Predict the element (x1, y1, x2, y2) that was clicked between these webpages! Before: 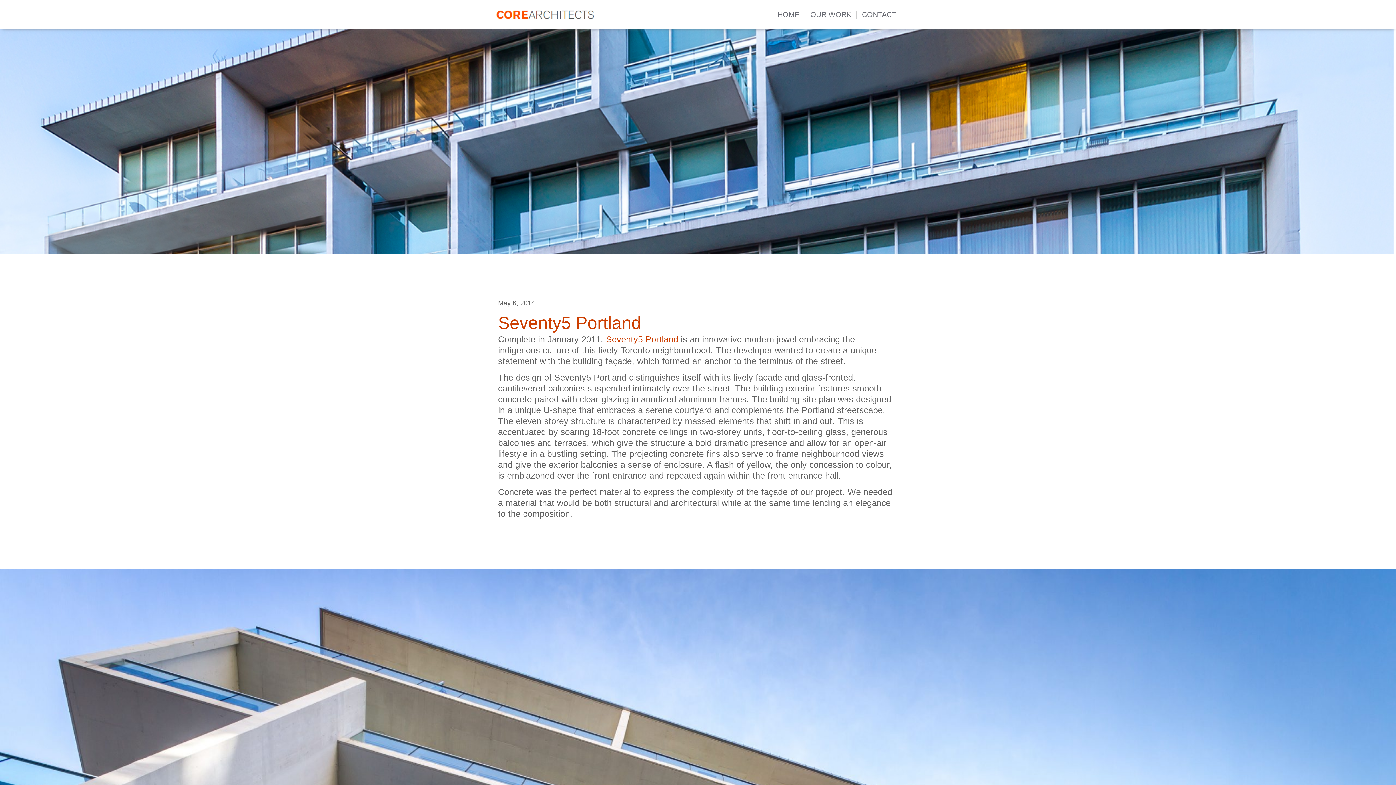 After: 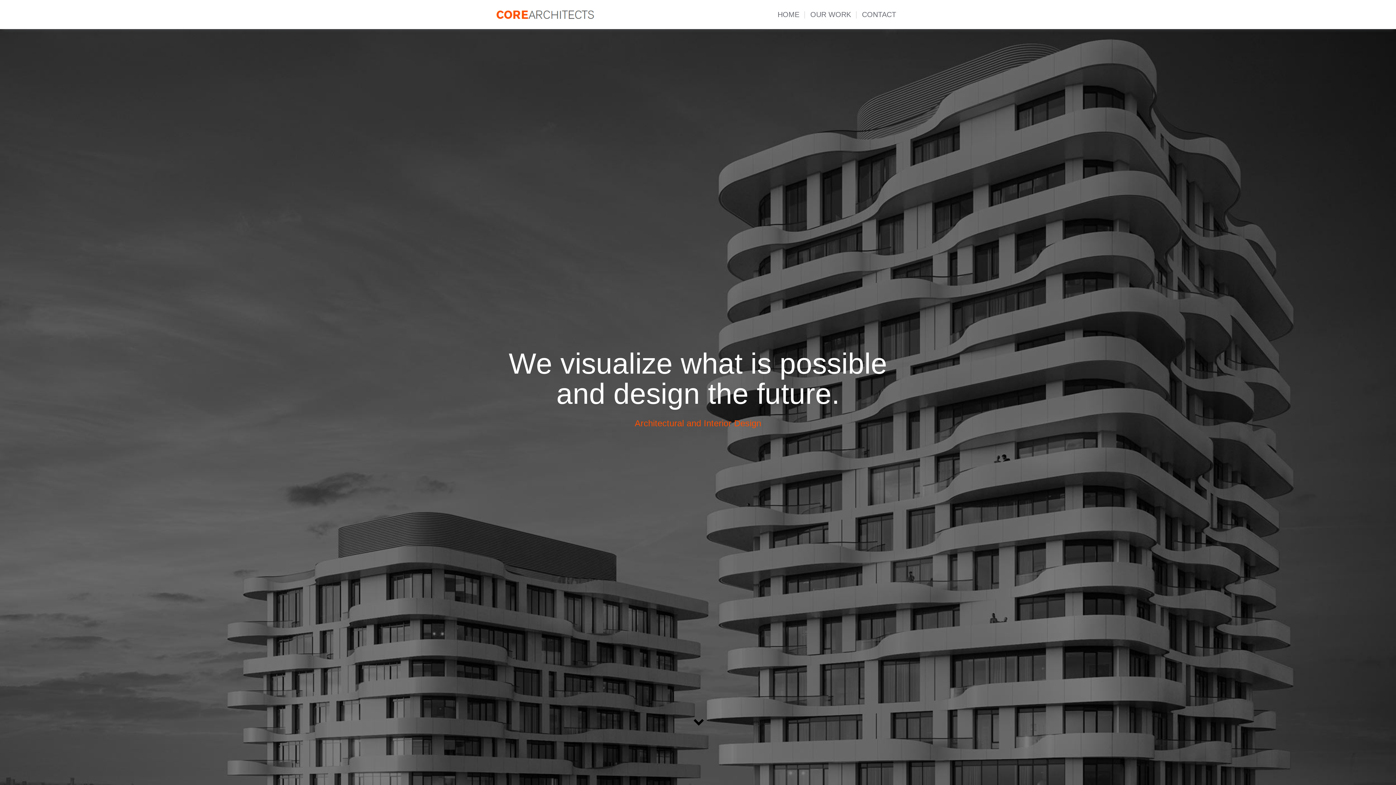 Action: bbox: (494, 6, 596, 22)